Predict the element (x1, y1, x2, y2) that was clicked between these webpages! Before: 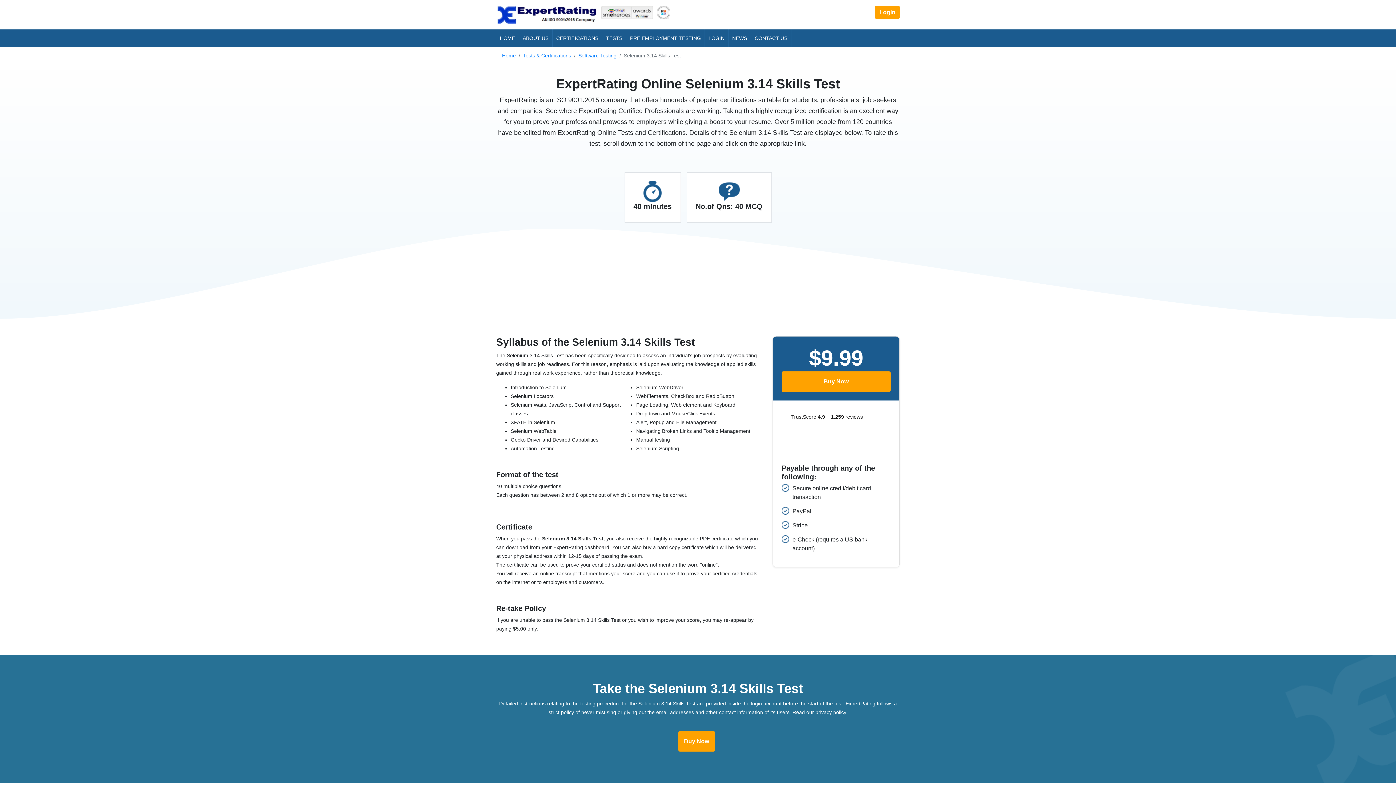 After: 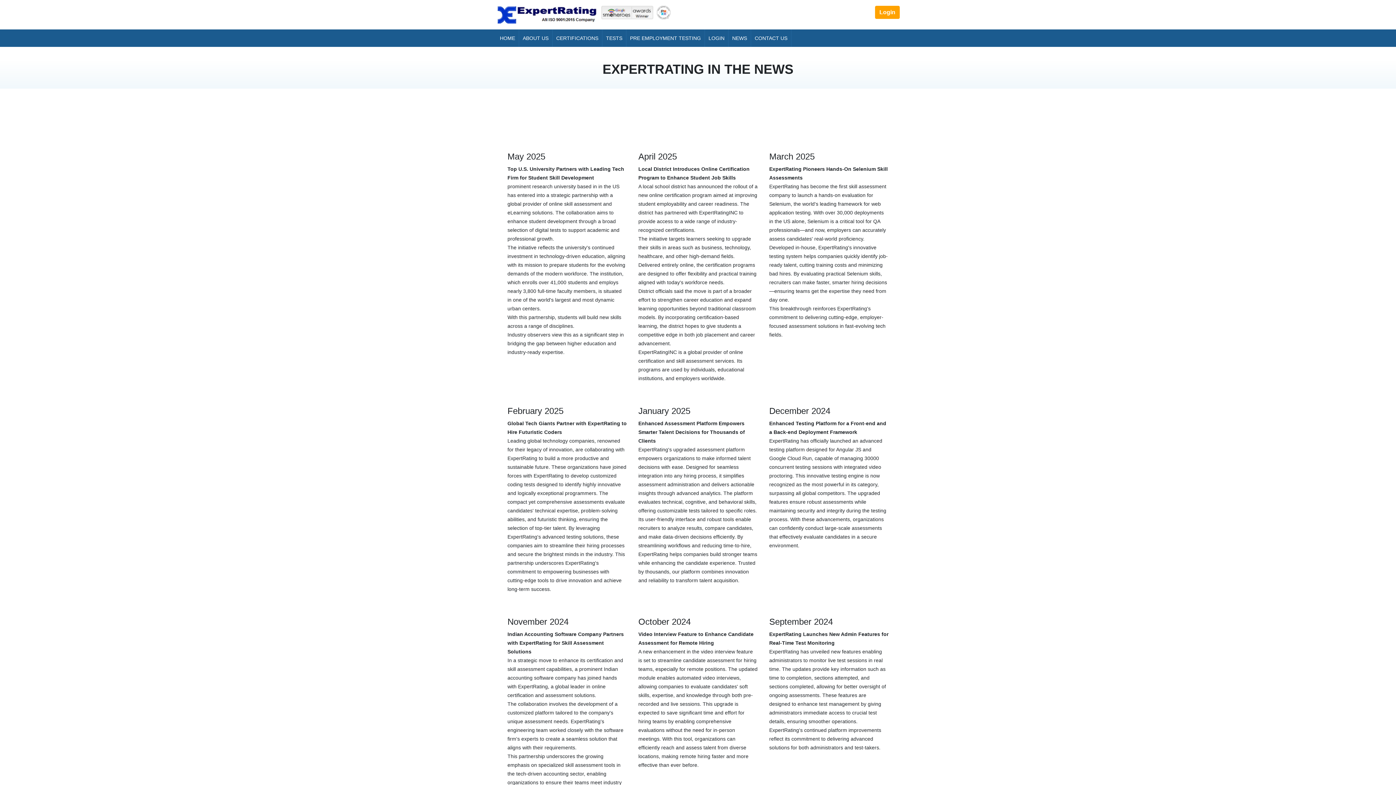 Action: label: NEWS bbox: (728, 29, 750, 46)